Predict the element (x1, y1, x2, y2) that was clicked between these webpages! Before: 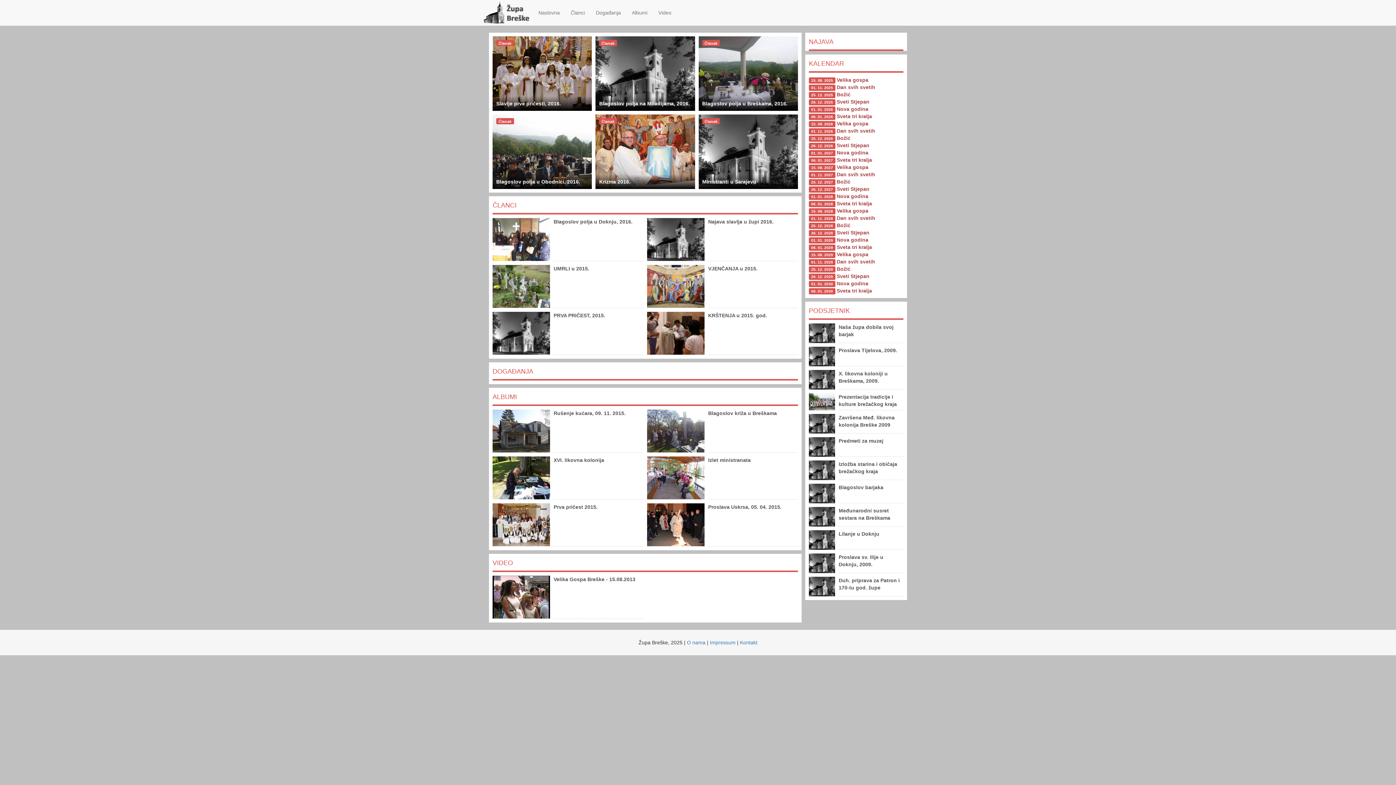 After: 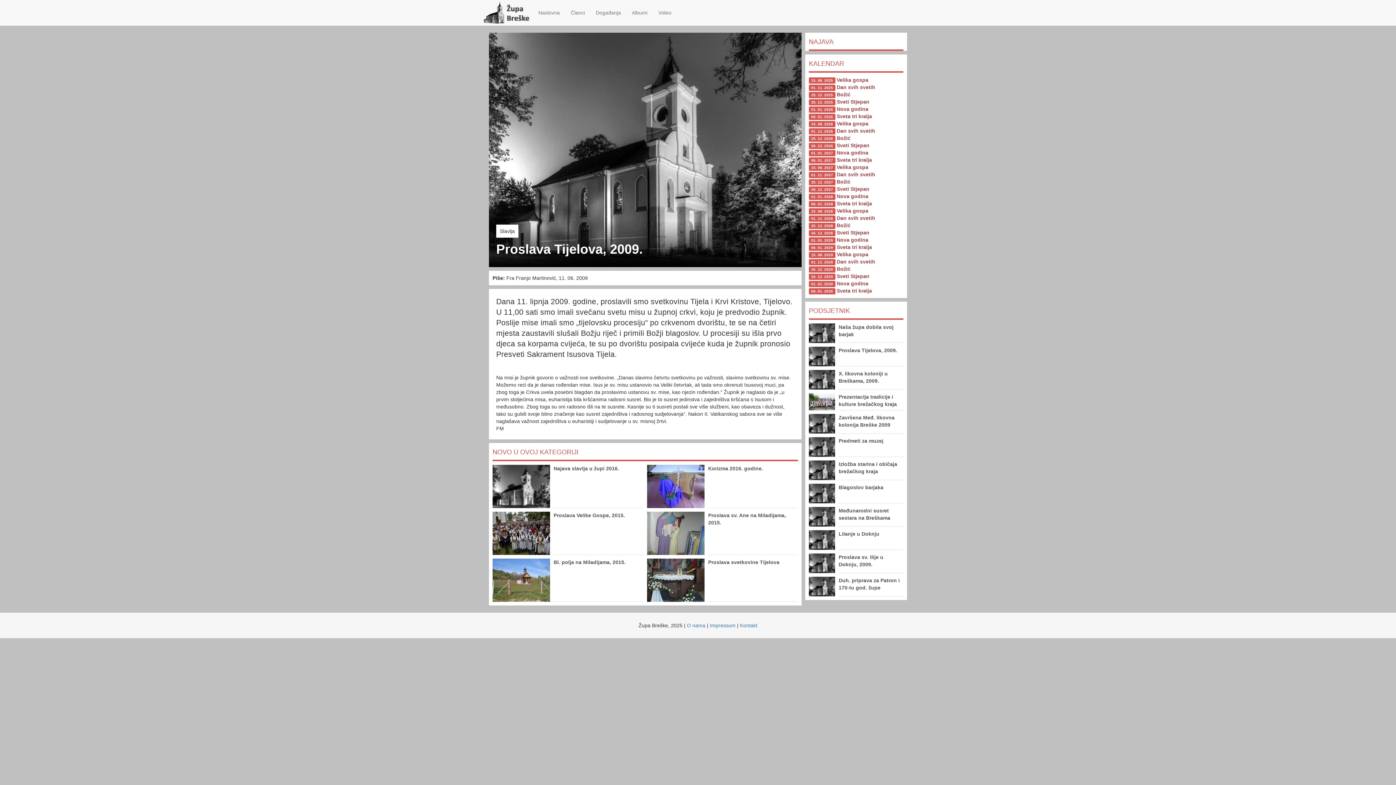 Action: bbox: (838, 347, 897, 353) label: Proslava Tijelova, 2009.